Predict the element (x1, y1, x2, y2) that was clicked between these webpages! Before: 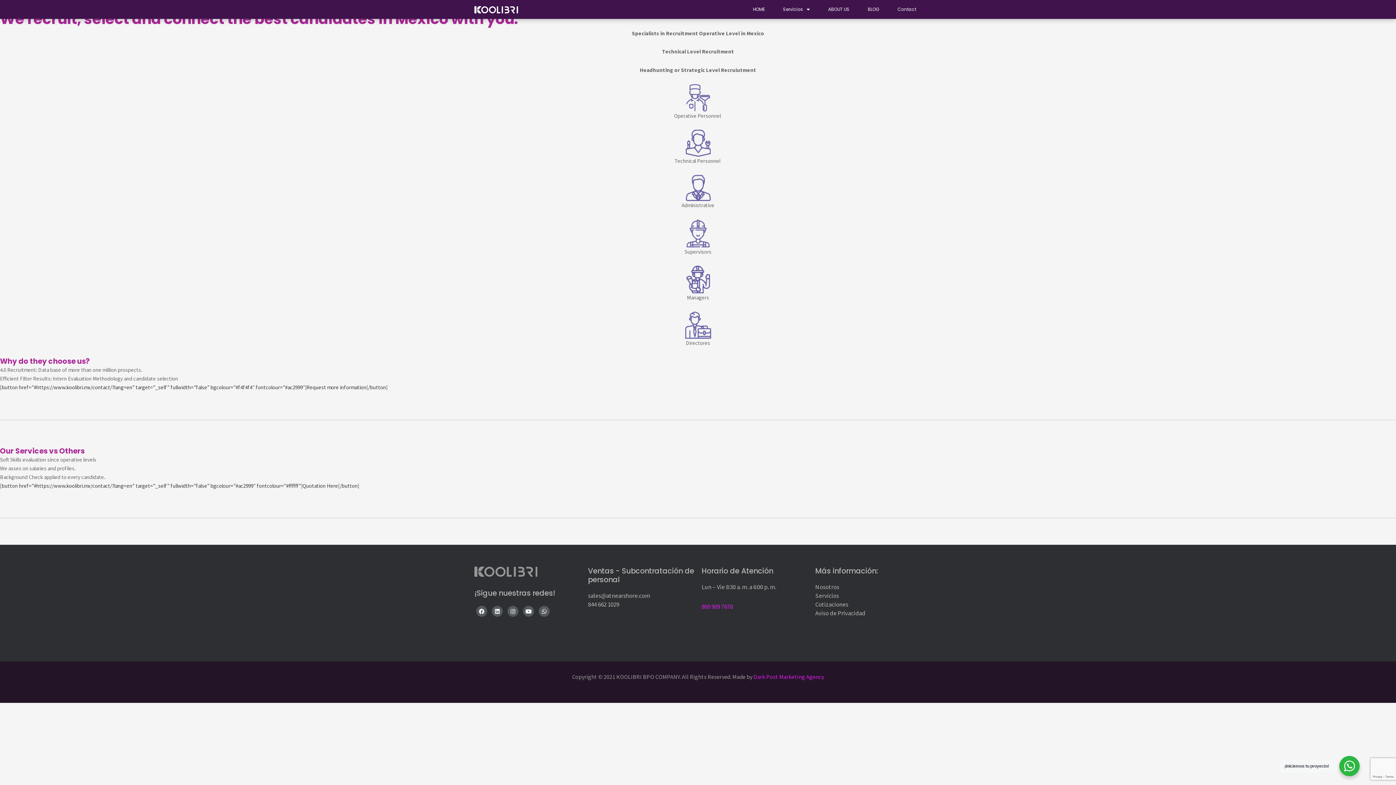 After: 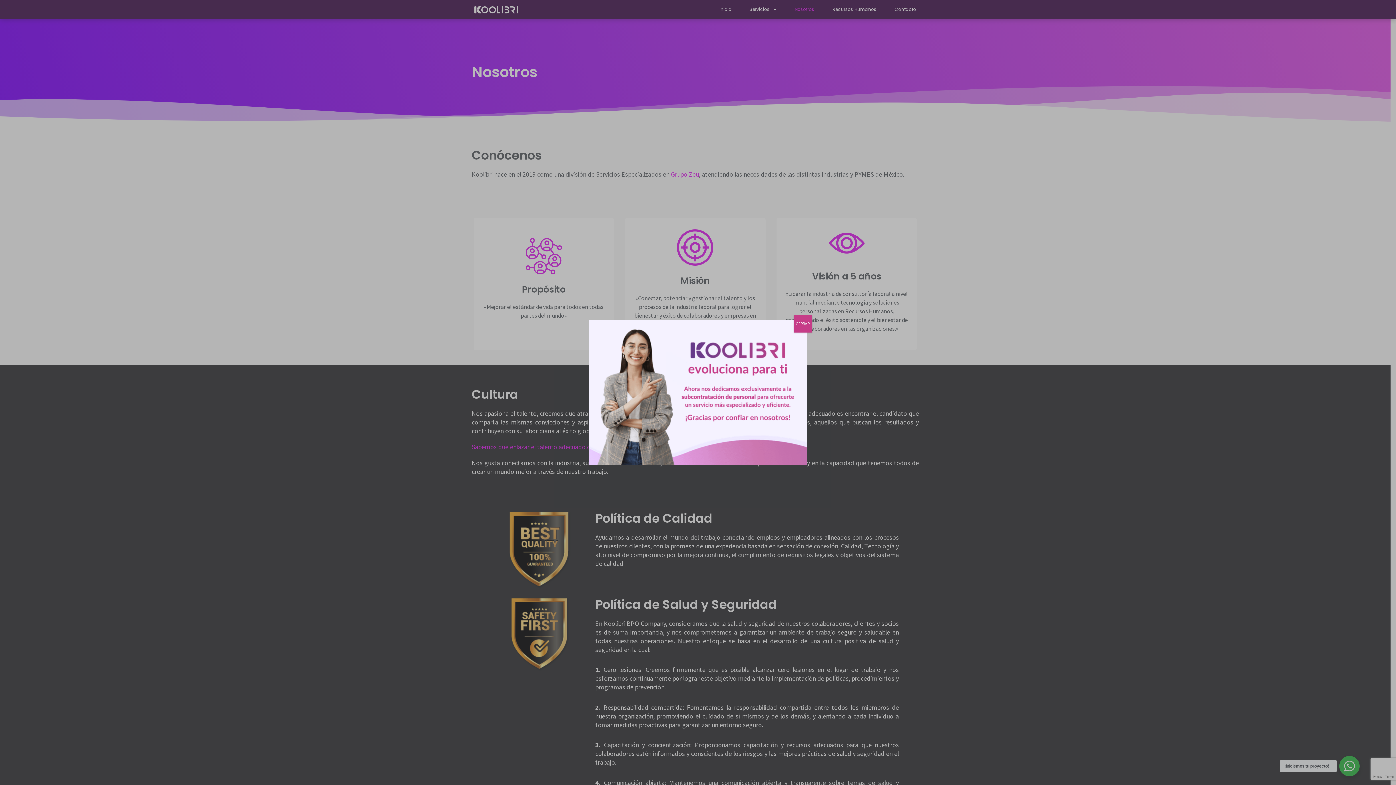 Action: bbox: (815, 582, 921, 591) label: Nosotros